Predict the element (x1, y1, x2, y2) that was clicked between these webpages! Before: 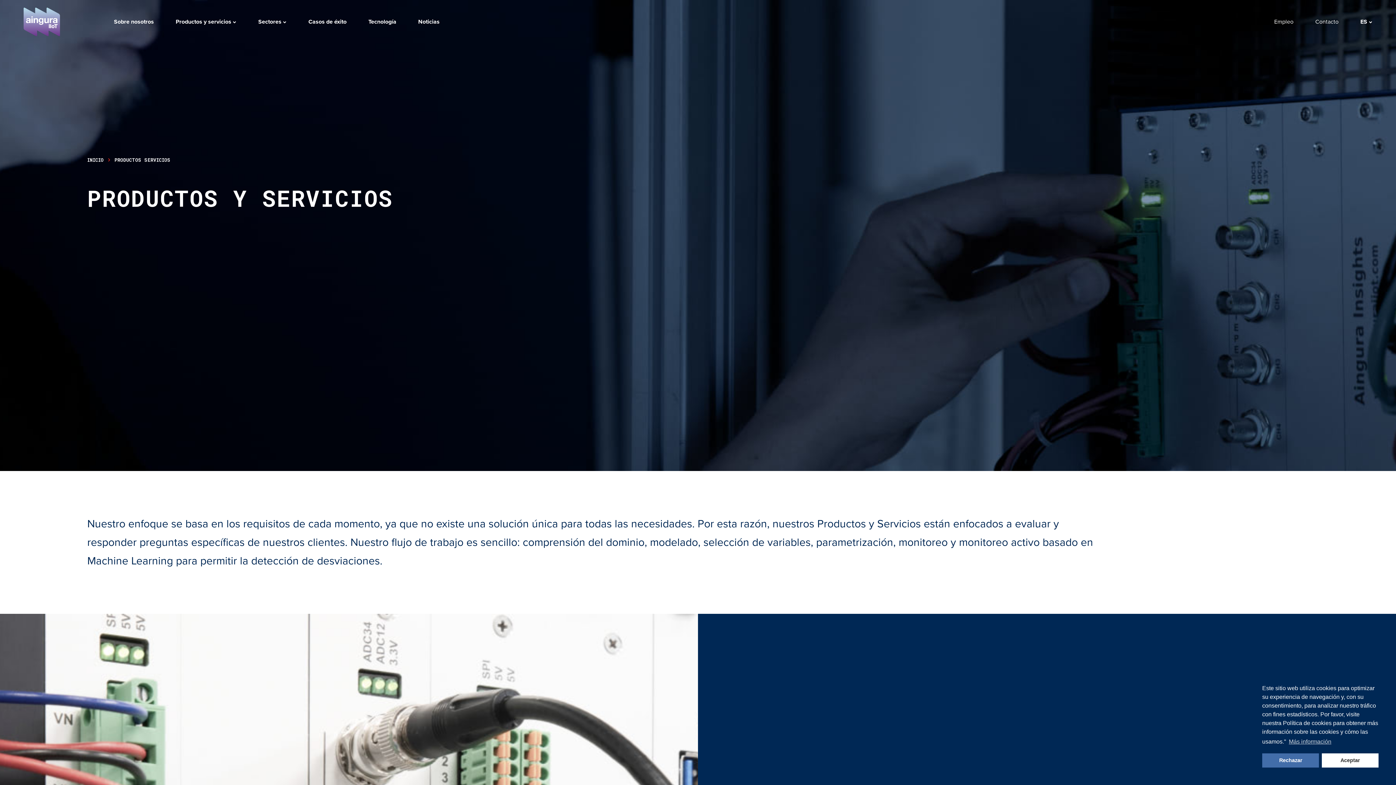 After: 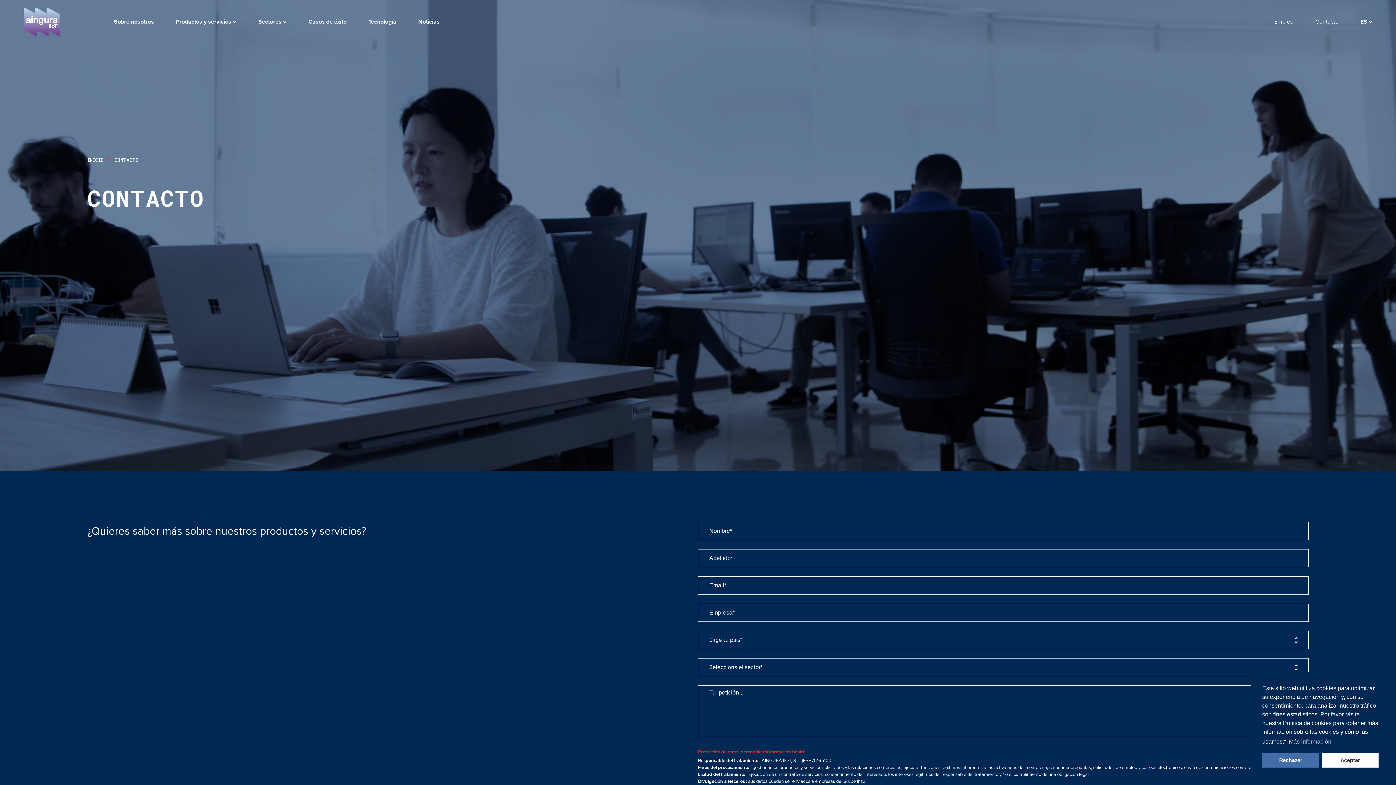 Action: bbox: (1315, 16, 1338, 26) label: Contacto